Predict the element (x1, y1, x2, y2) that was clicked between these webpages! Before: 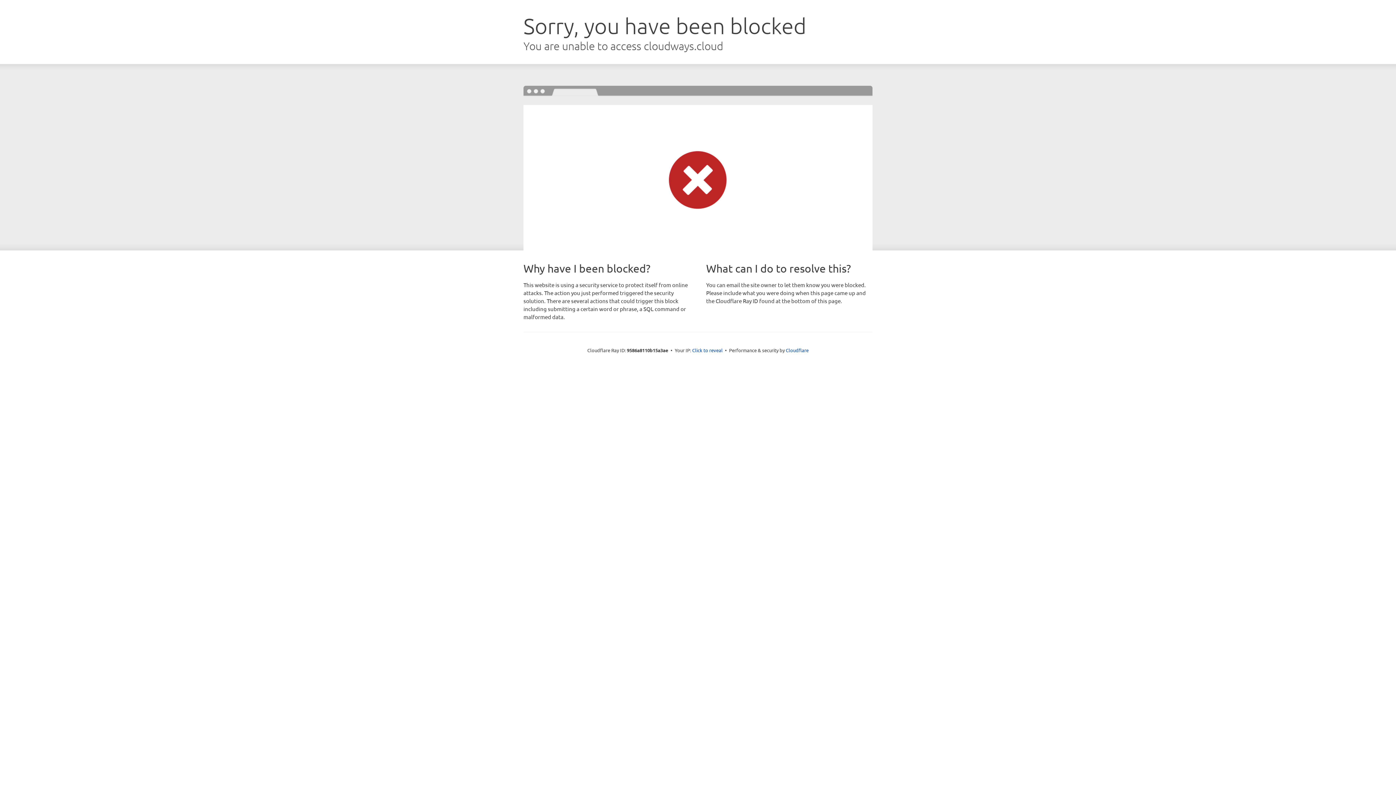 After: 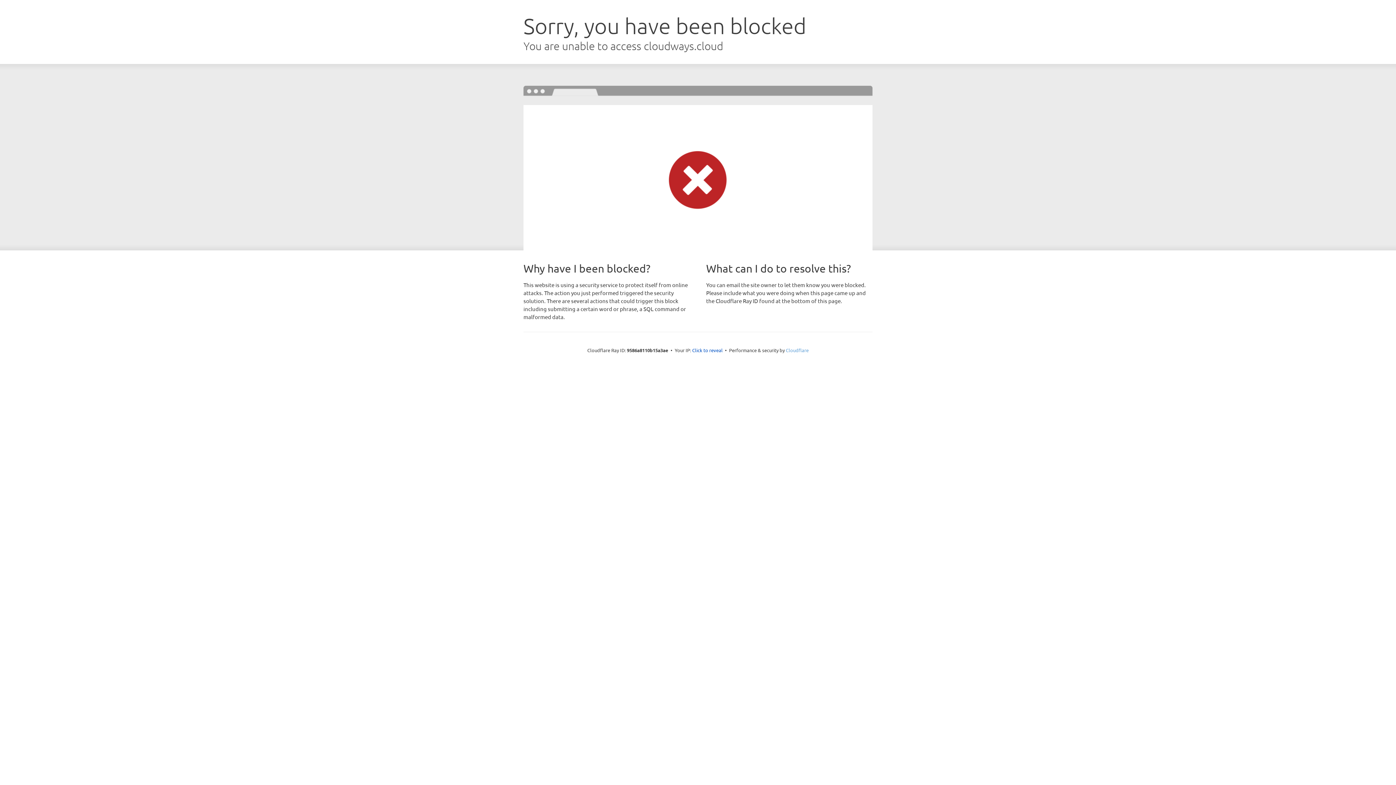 Action: bbox: (786, 347, 808, 353) label: Cloudflare